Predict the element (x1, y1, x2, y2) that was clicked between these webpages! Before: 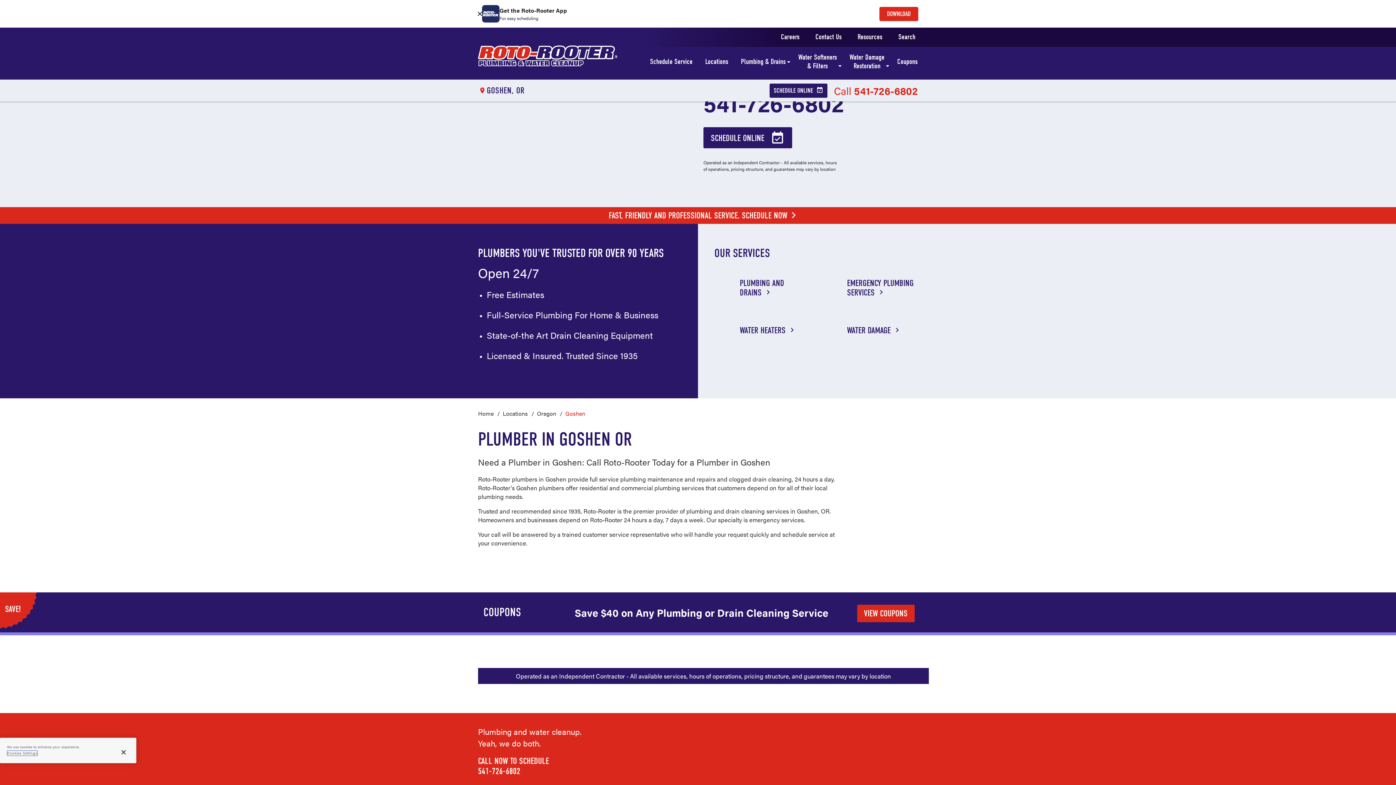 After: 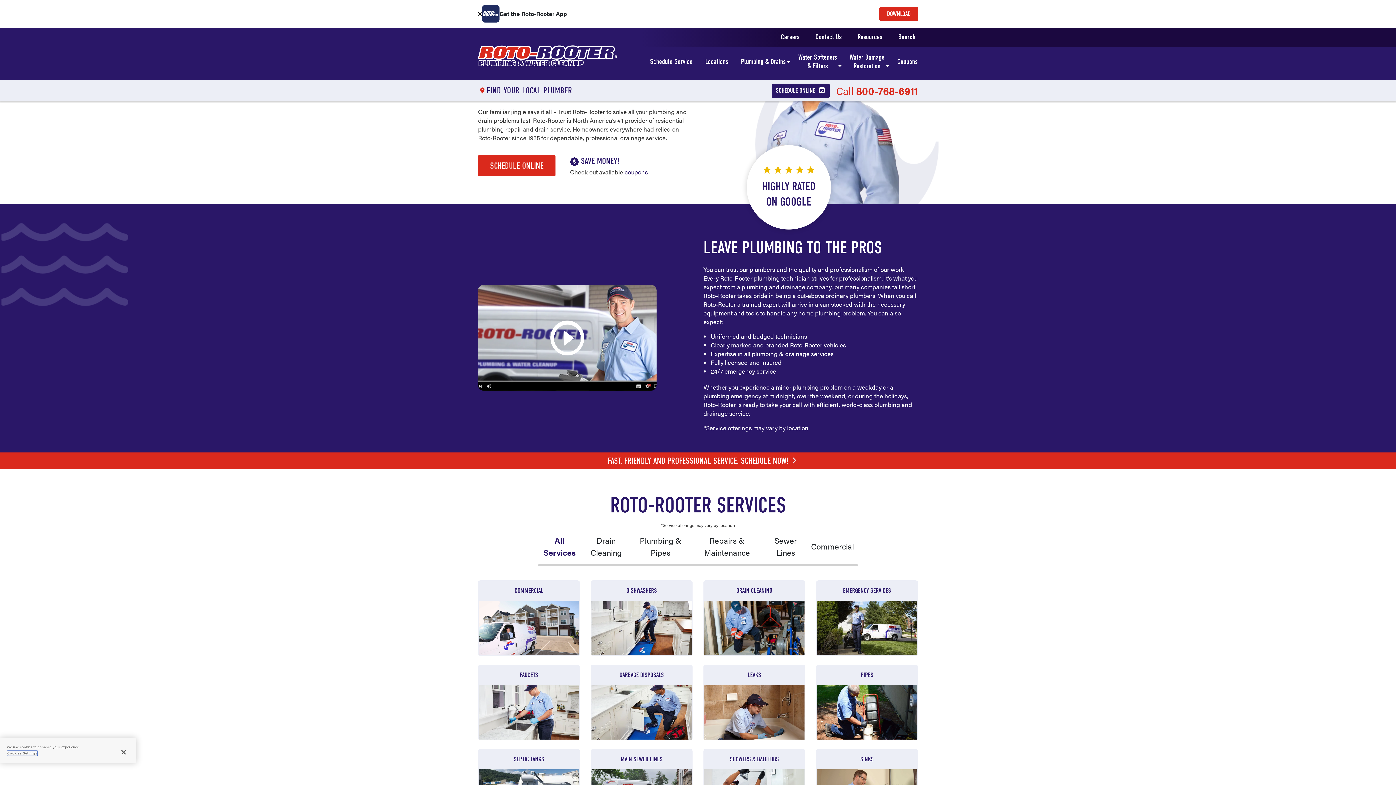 Action: bbox: (703, 268, 810, 307) label: PLUMBING AND DRAINS 